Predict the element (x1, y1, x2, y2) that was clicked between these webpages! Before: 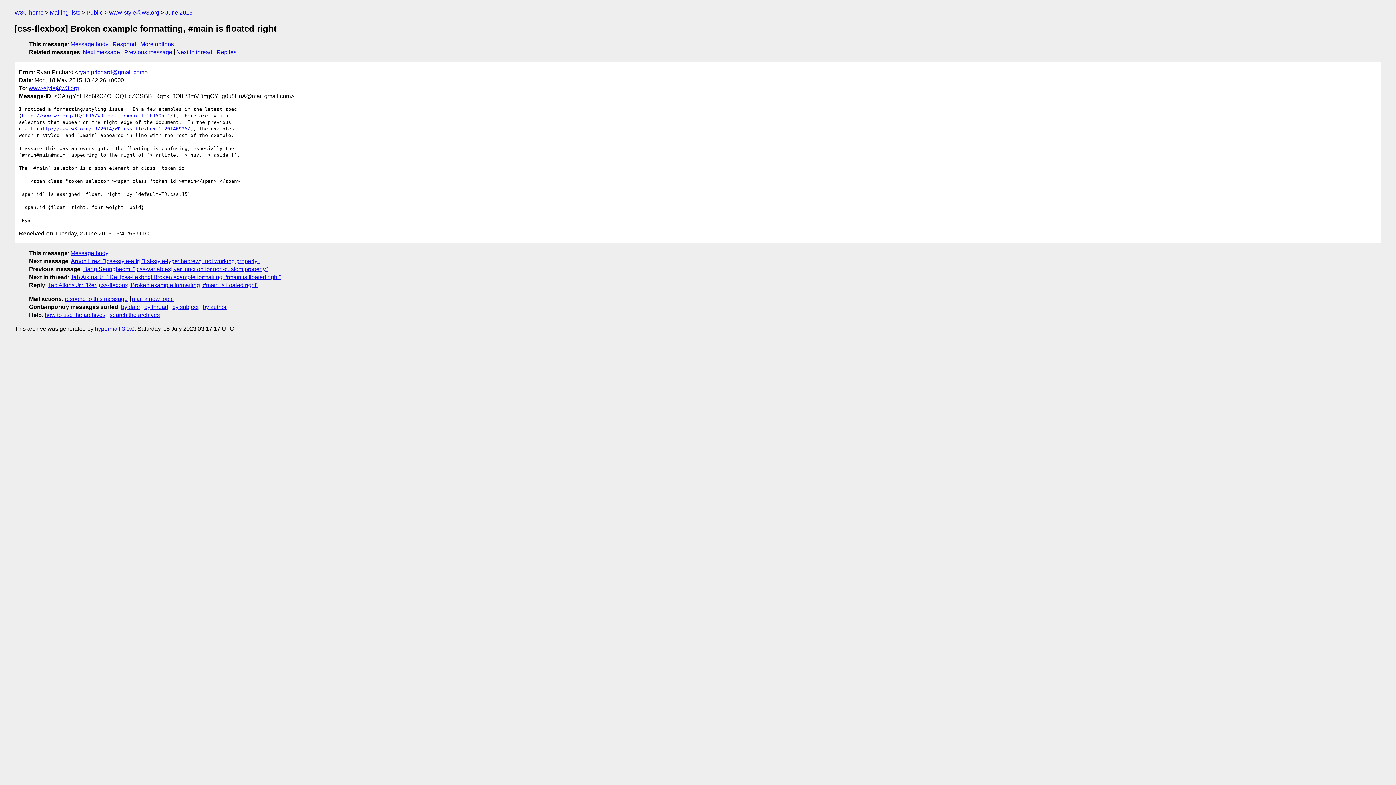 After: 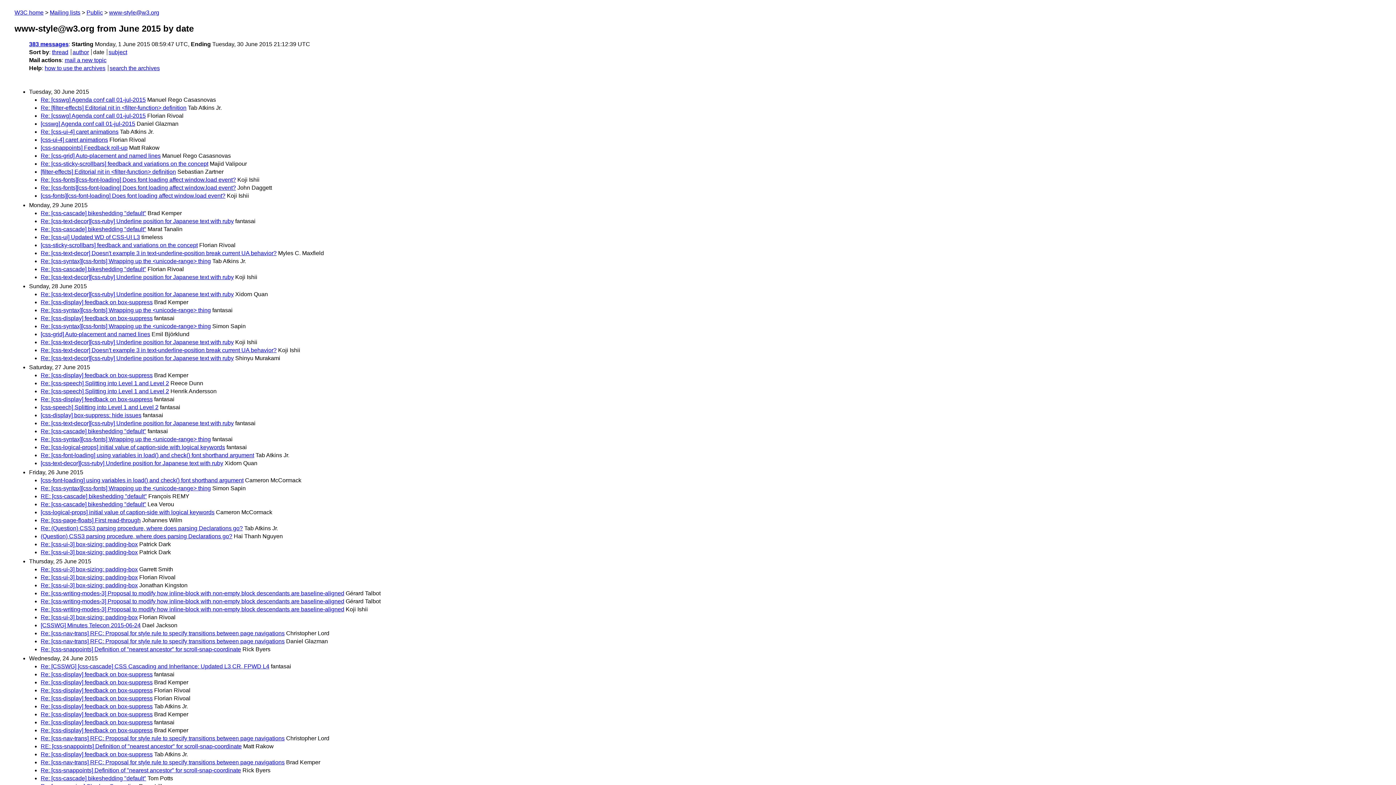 Action: bbox: (165, 9, 192, 15) label: June 2015